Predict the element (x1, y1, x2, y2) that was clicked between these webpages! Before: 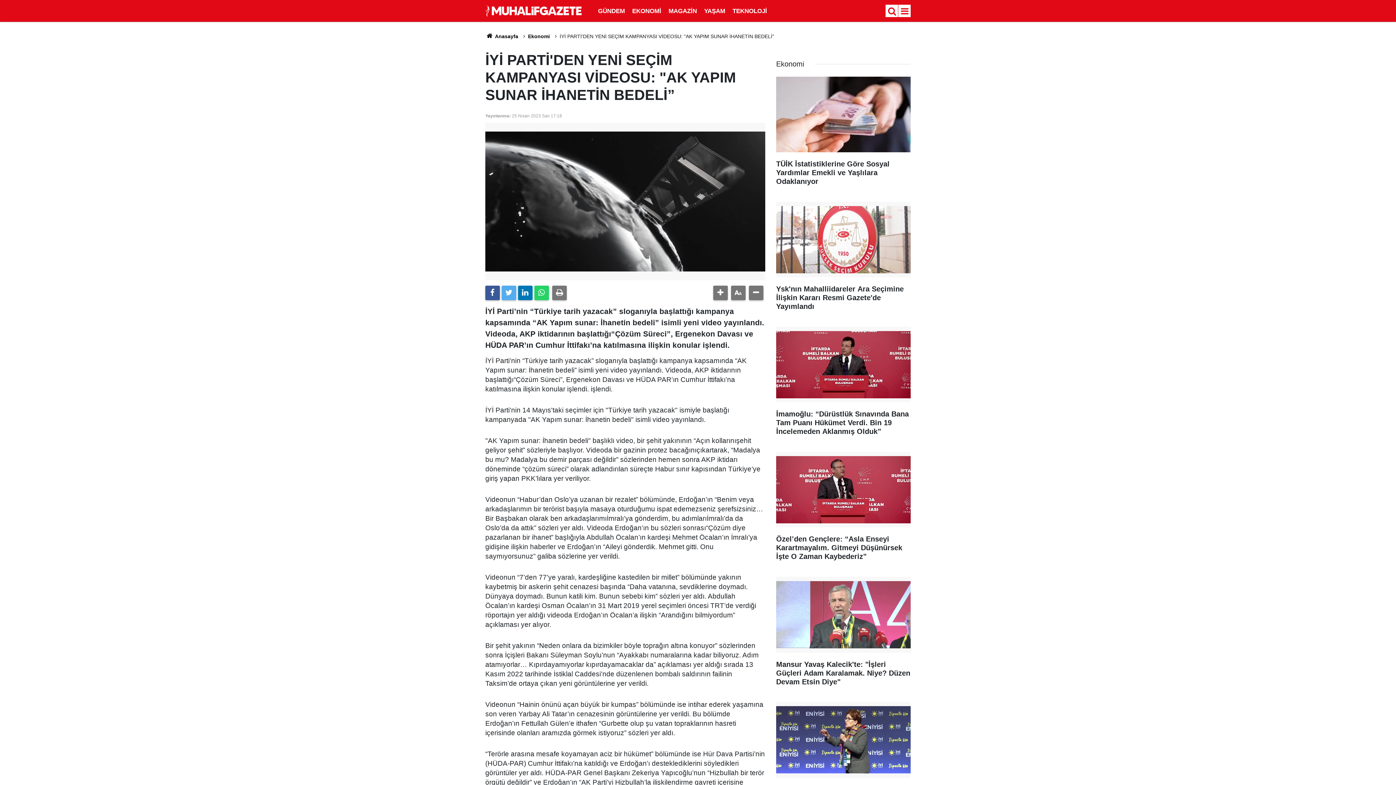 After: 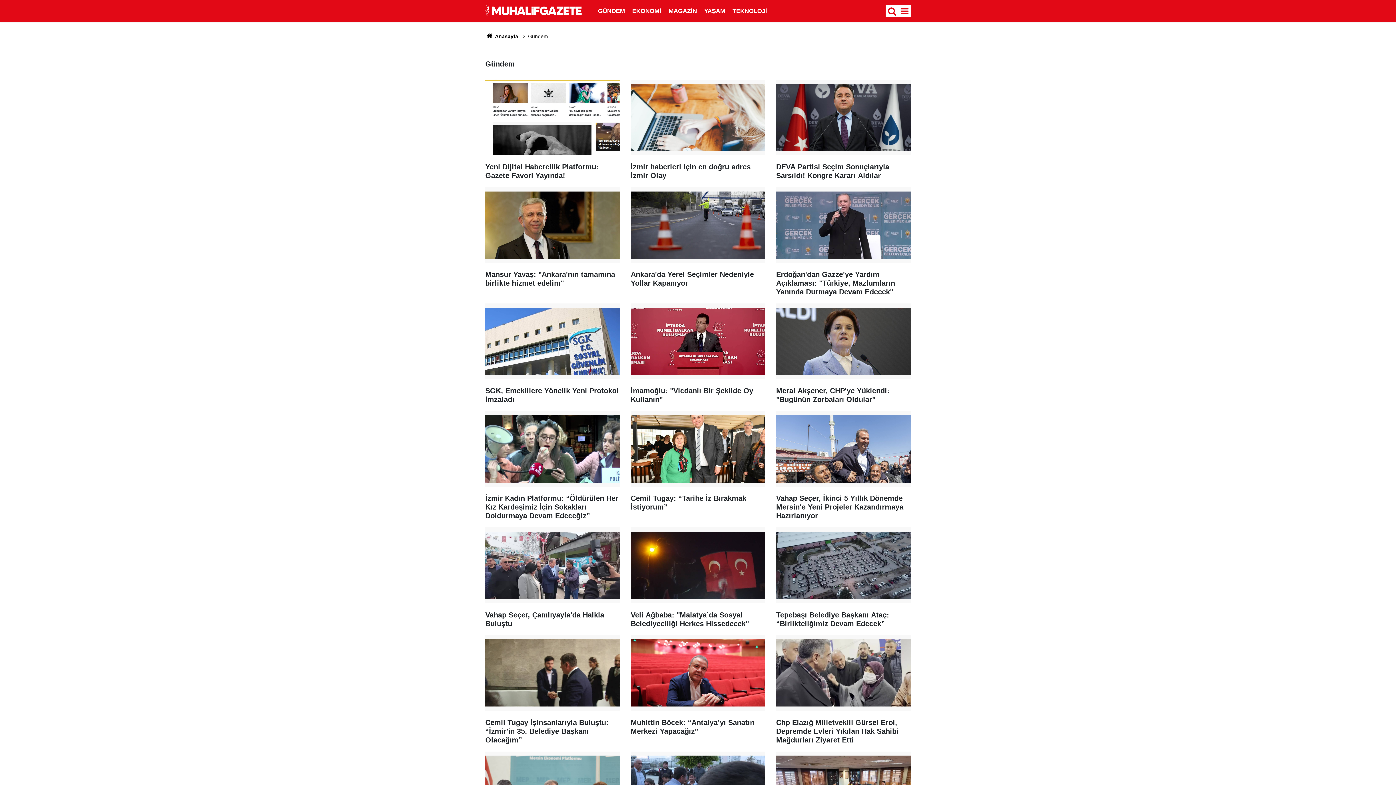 Action: bbox: (594, 7, 628, 14) label: GÜNDEM